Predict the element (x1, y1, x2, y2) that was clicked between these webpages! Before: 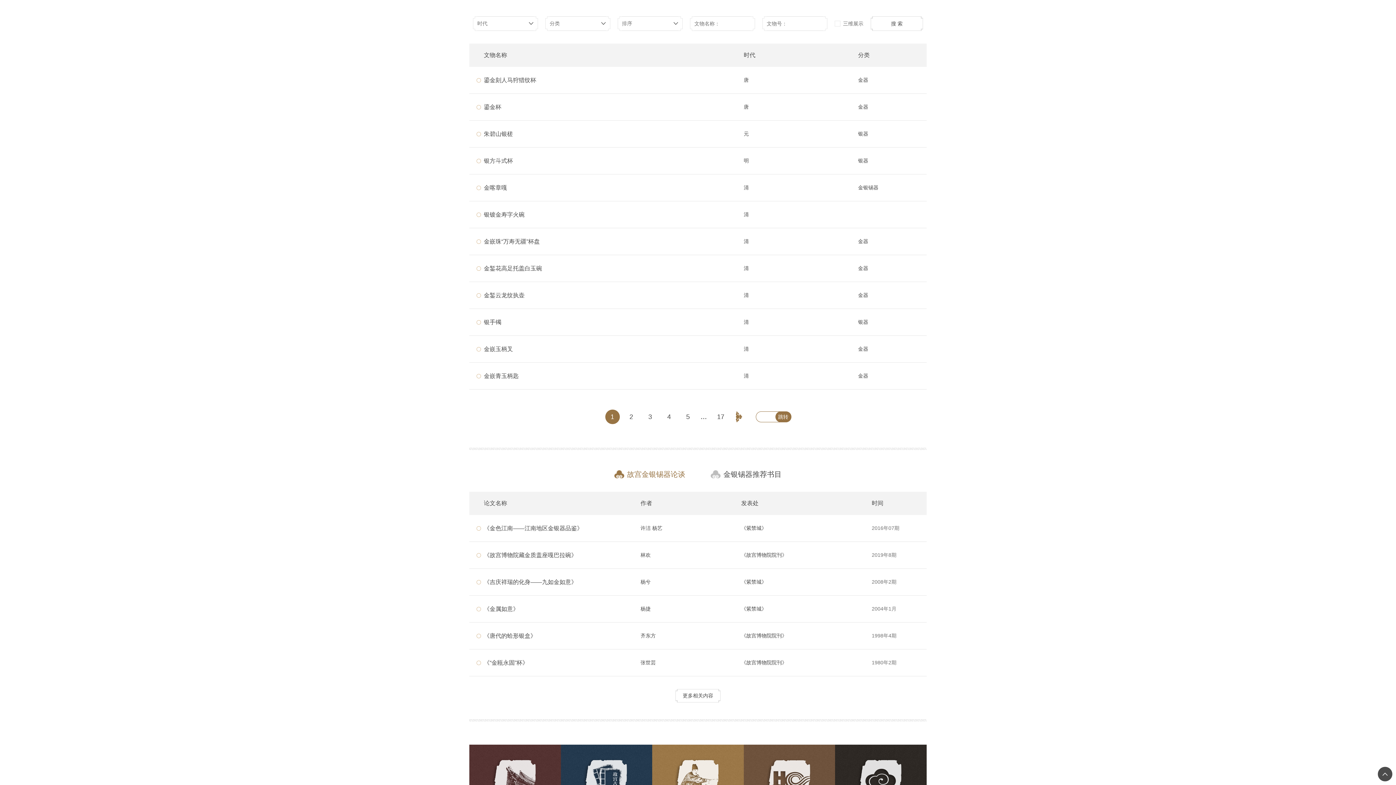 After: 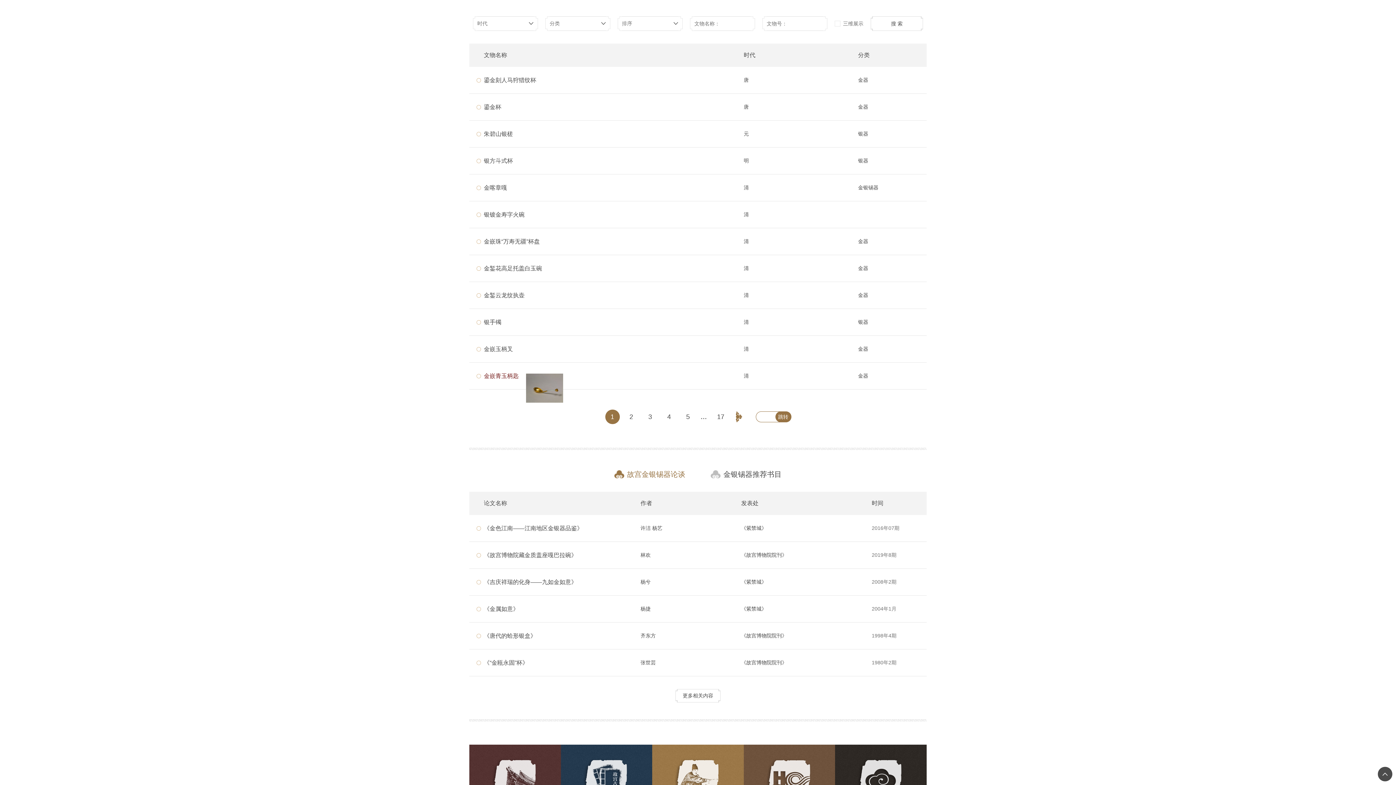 Action: label: 金嵌青玉柄匙 bbox: (476, 371, 526, 380)